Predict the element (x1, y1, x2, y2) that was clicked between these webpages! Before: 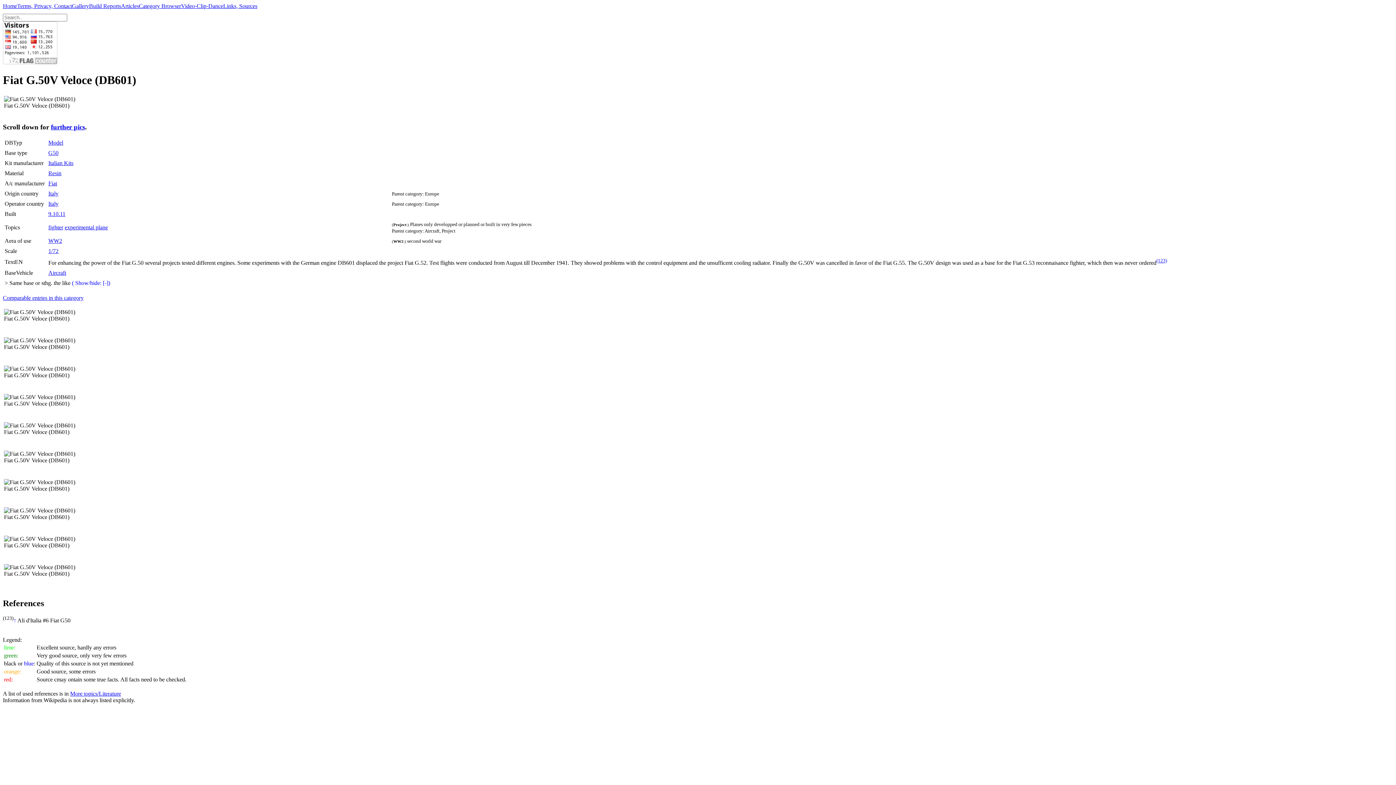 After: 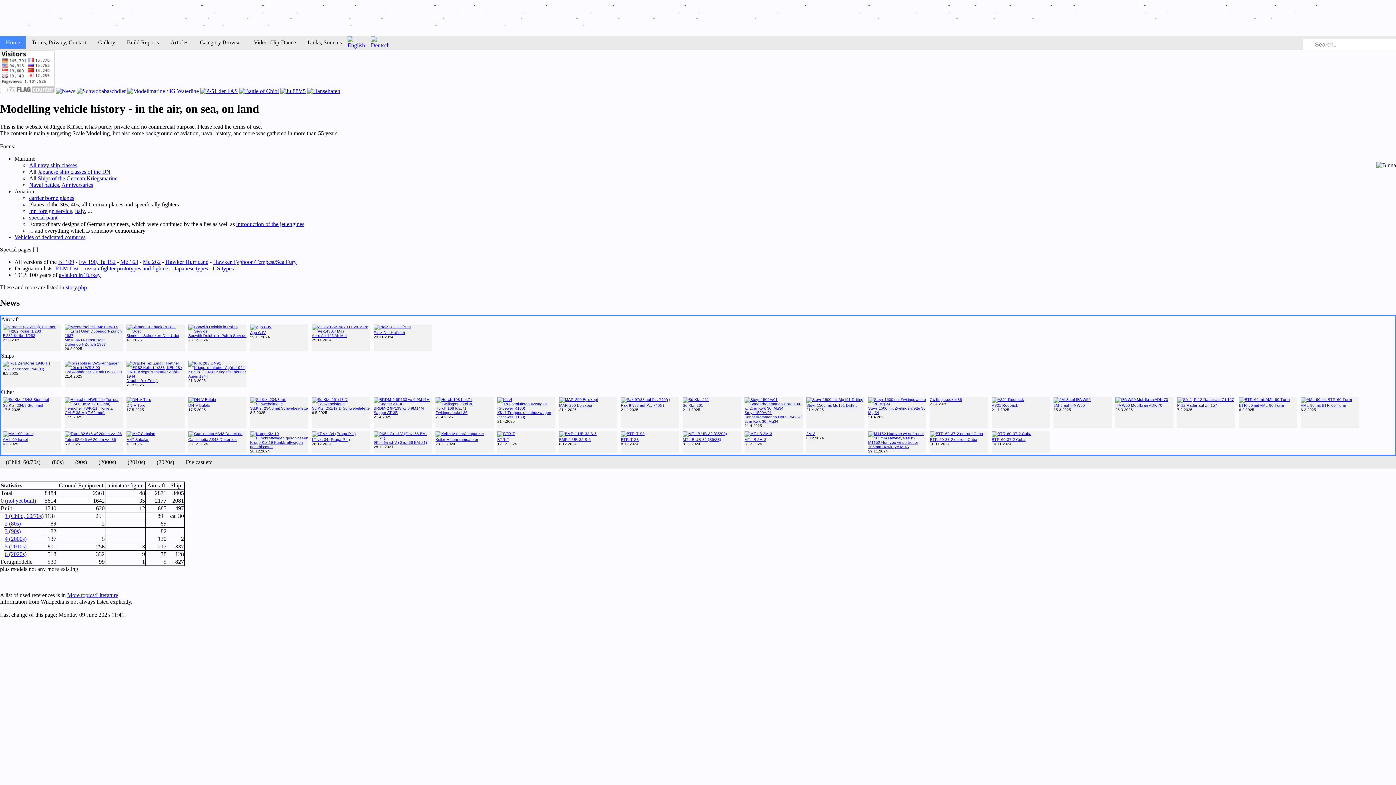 Action: label: Home bbox: (2, 2, 17, 9)